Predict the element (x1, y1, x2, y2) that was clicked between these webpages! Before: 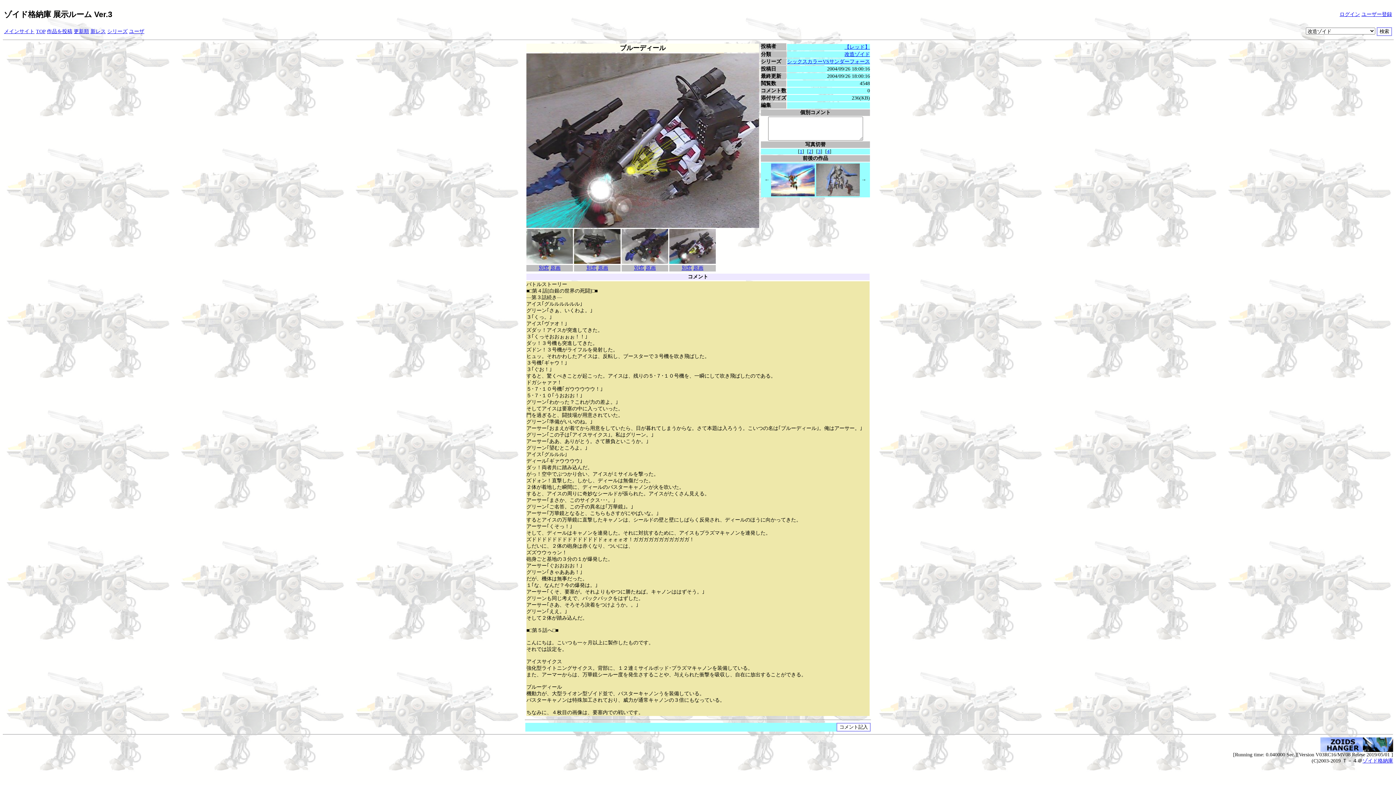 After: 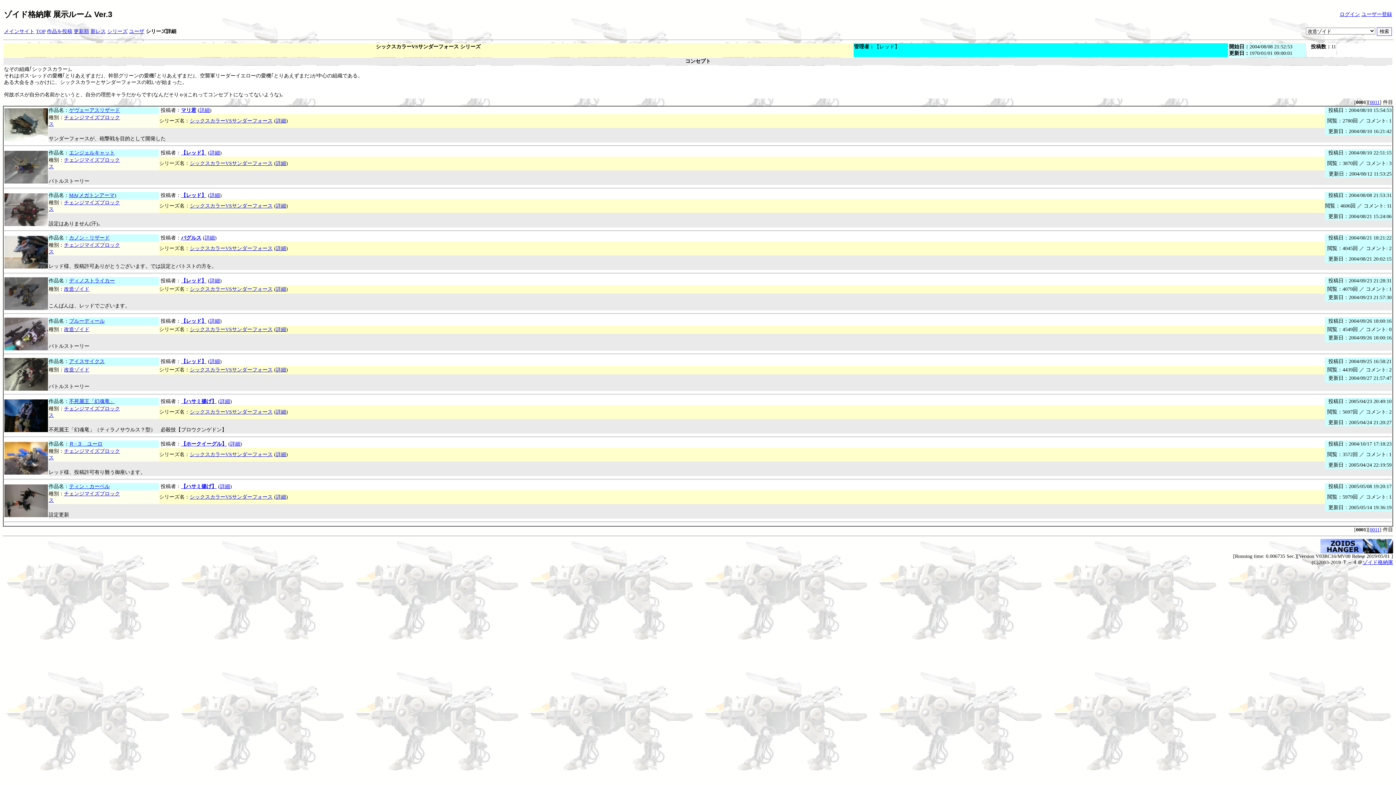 Action: bbox: (787, 58, 870, 64) label: シックスカラーVSサンダーフォース